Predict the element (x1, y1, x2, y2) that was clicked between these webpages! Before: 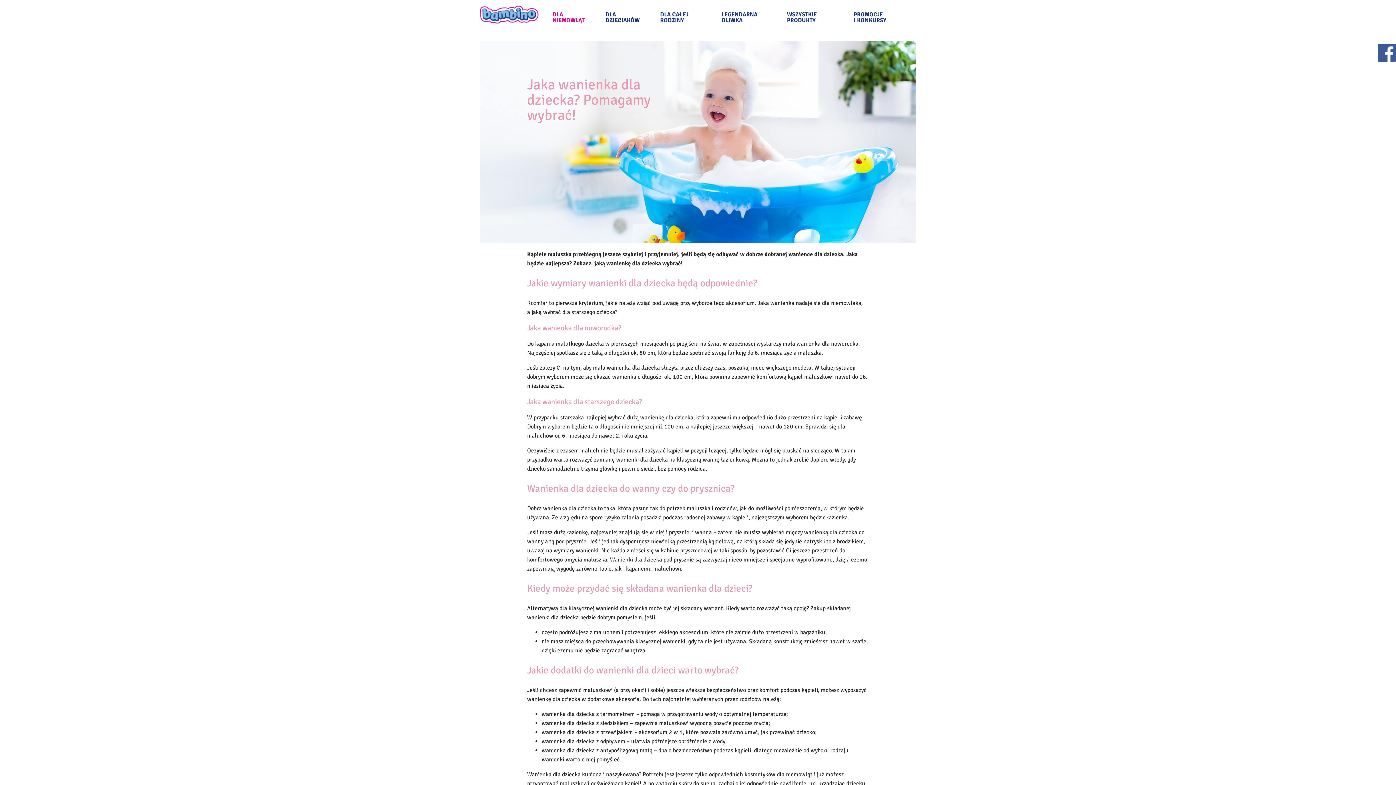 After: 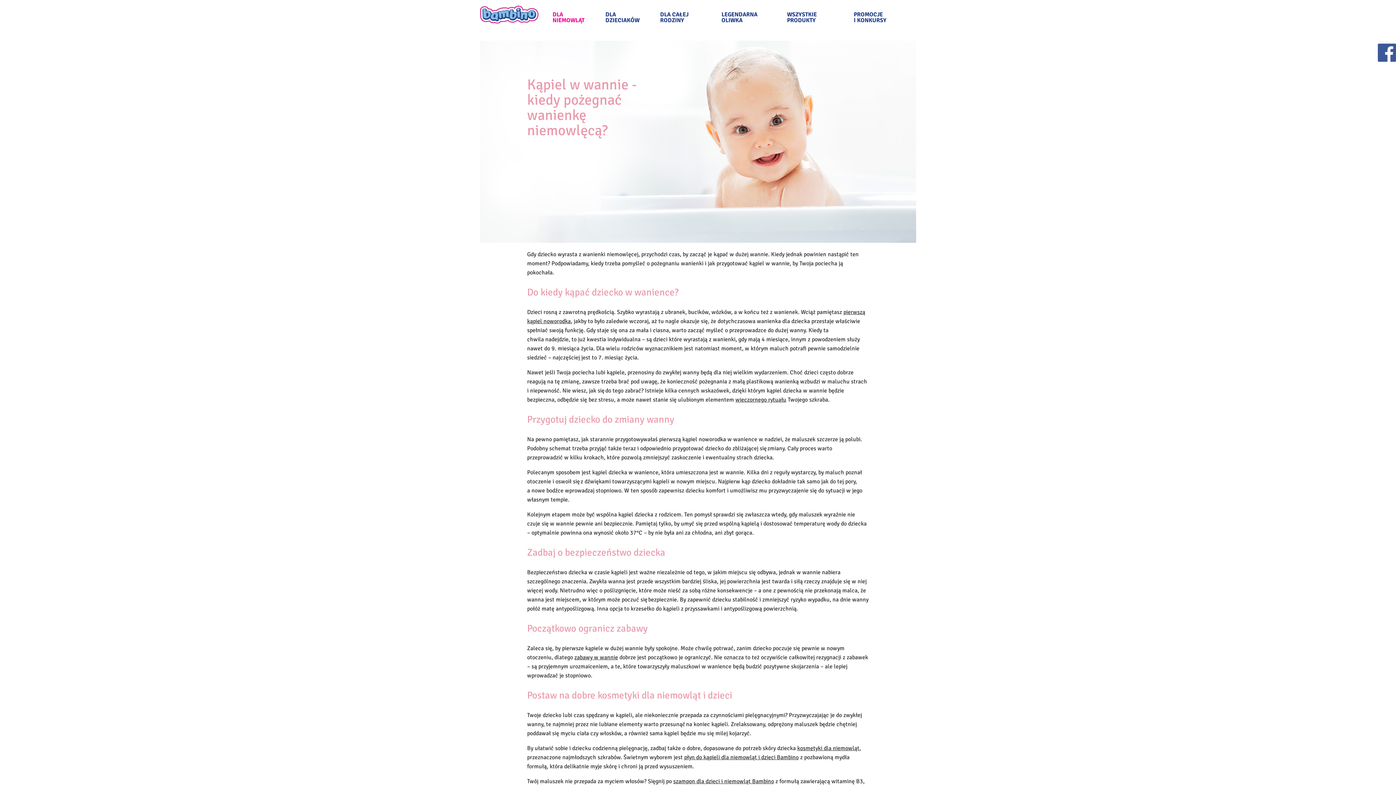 Action: bbox: (594, 456, 749, 463) label: zamianę wanienki dla dziecka na klasyczną wannę łazienkową